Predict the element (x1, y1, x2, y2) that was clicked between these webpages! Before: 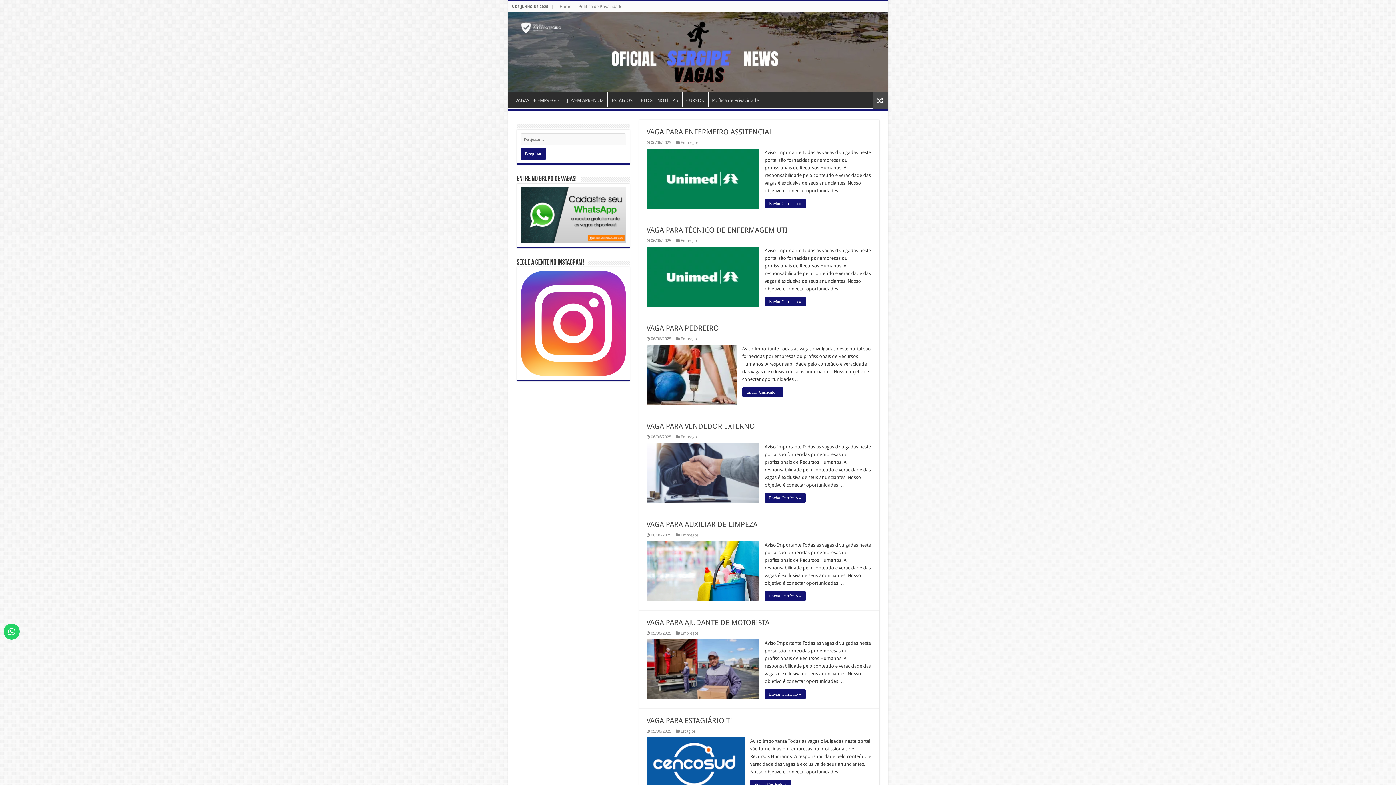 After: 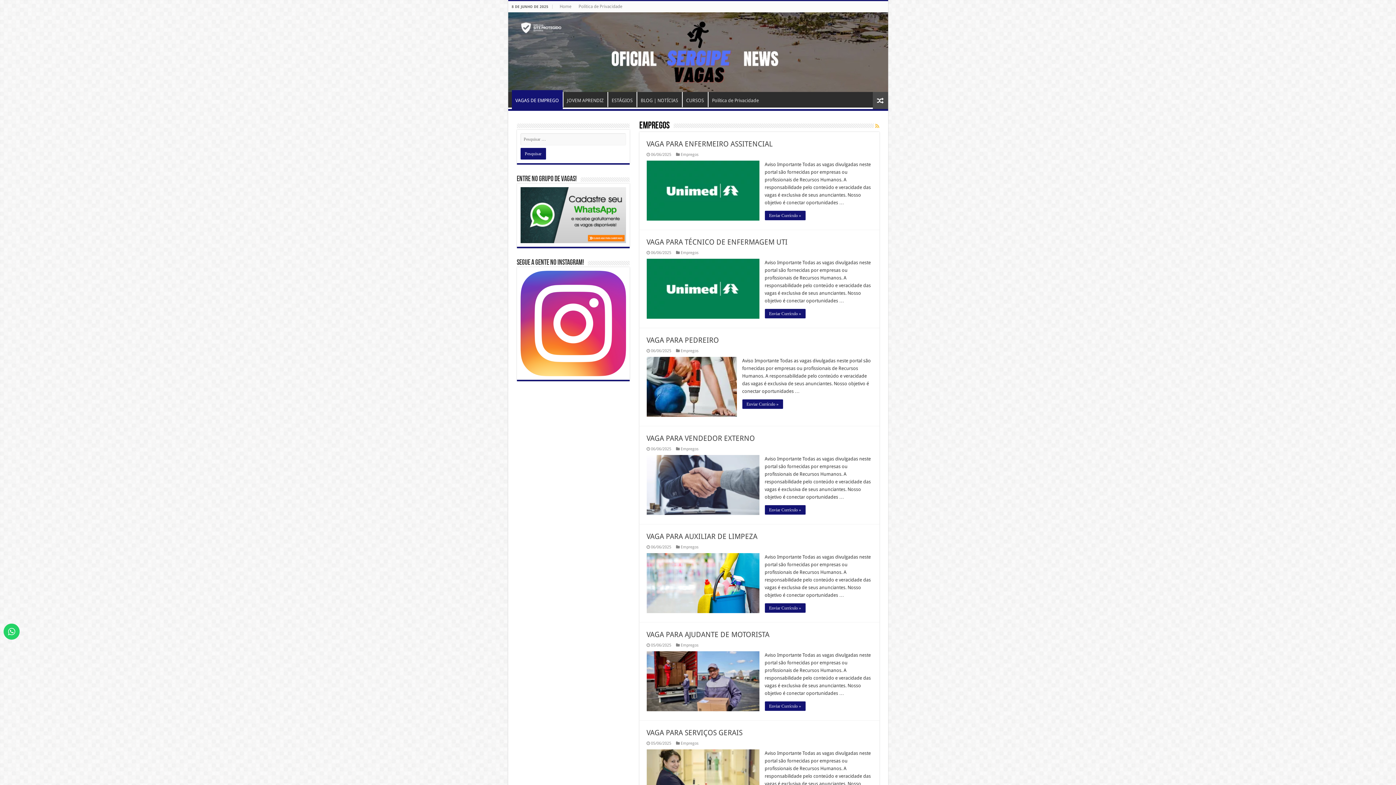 Action: bbox: (680, 631, 698, 636) label: Empregos